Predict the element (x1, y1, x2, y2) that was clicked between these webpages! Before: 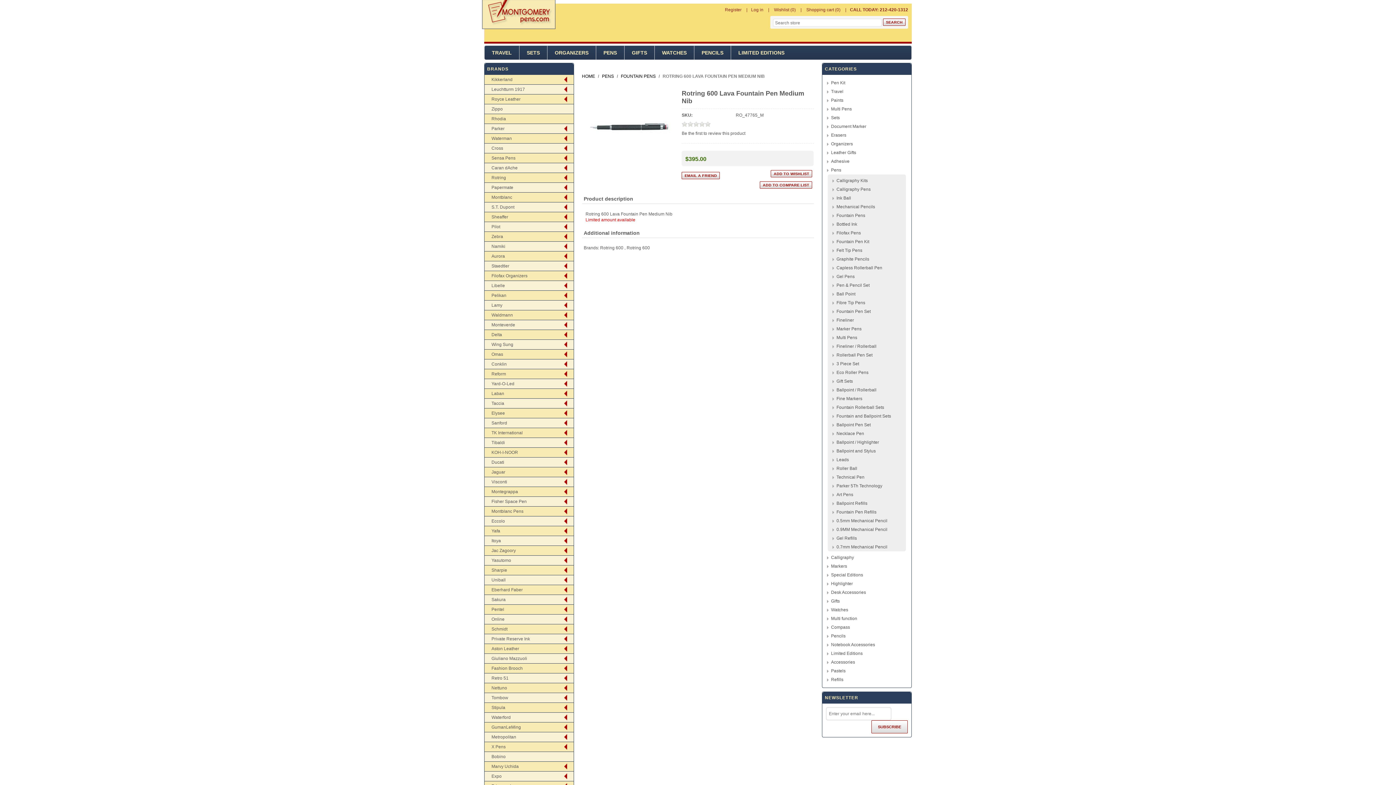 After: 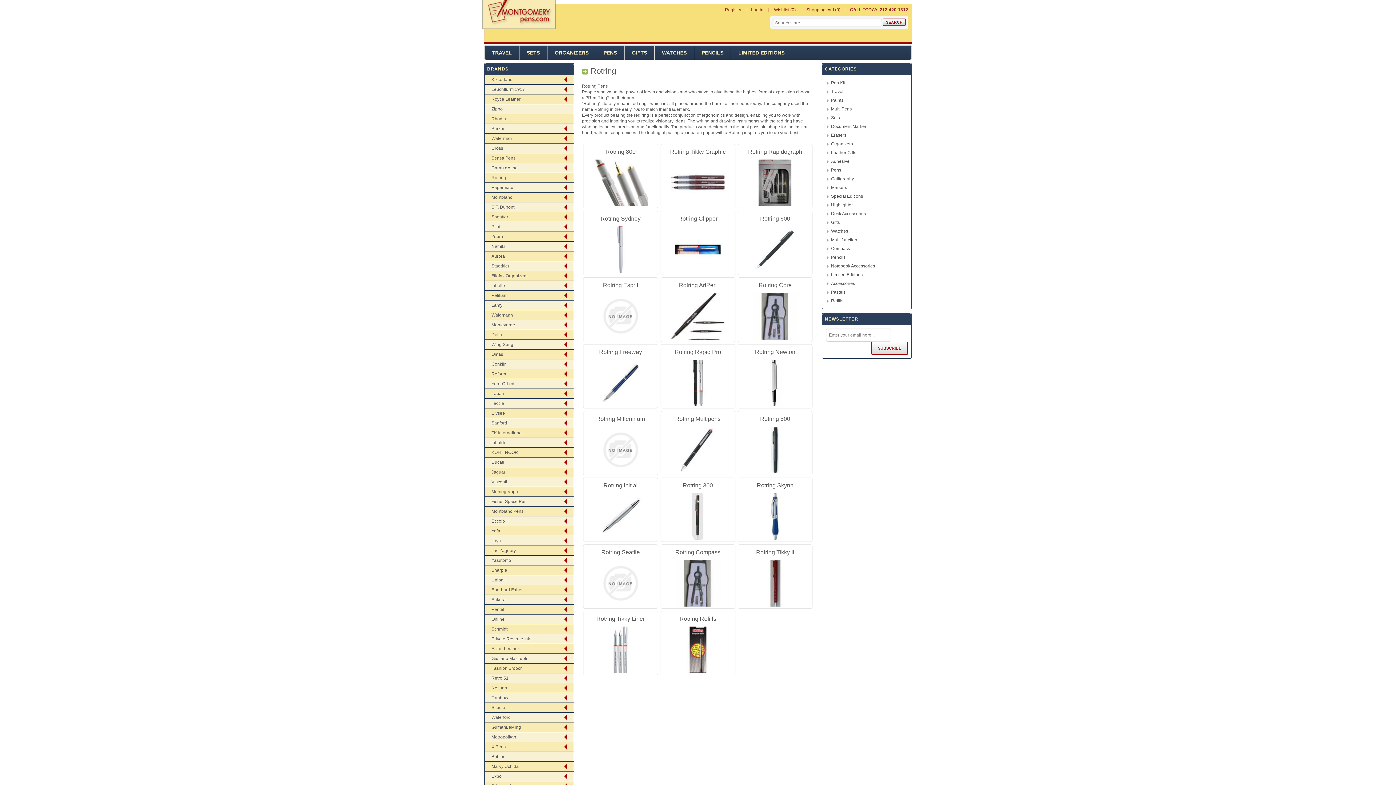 Action: bbox: (491, 175, 506, 180) label: Rotring